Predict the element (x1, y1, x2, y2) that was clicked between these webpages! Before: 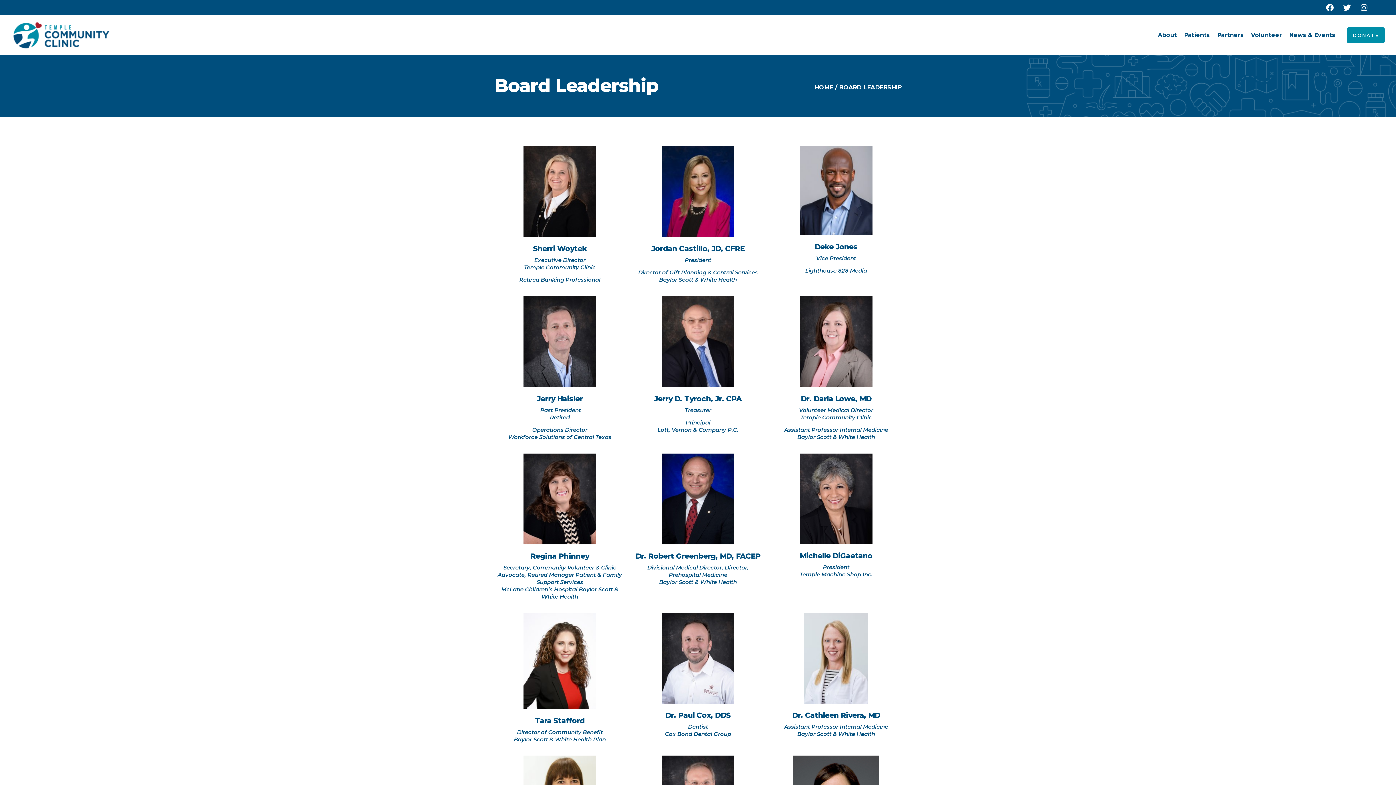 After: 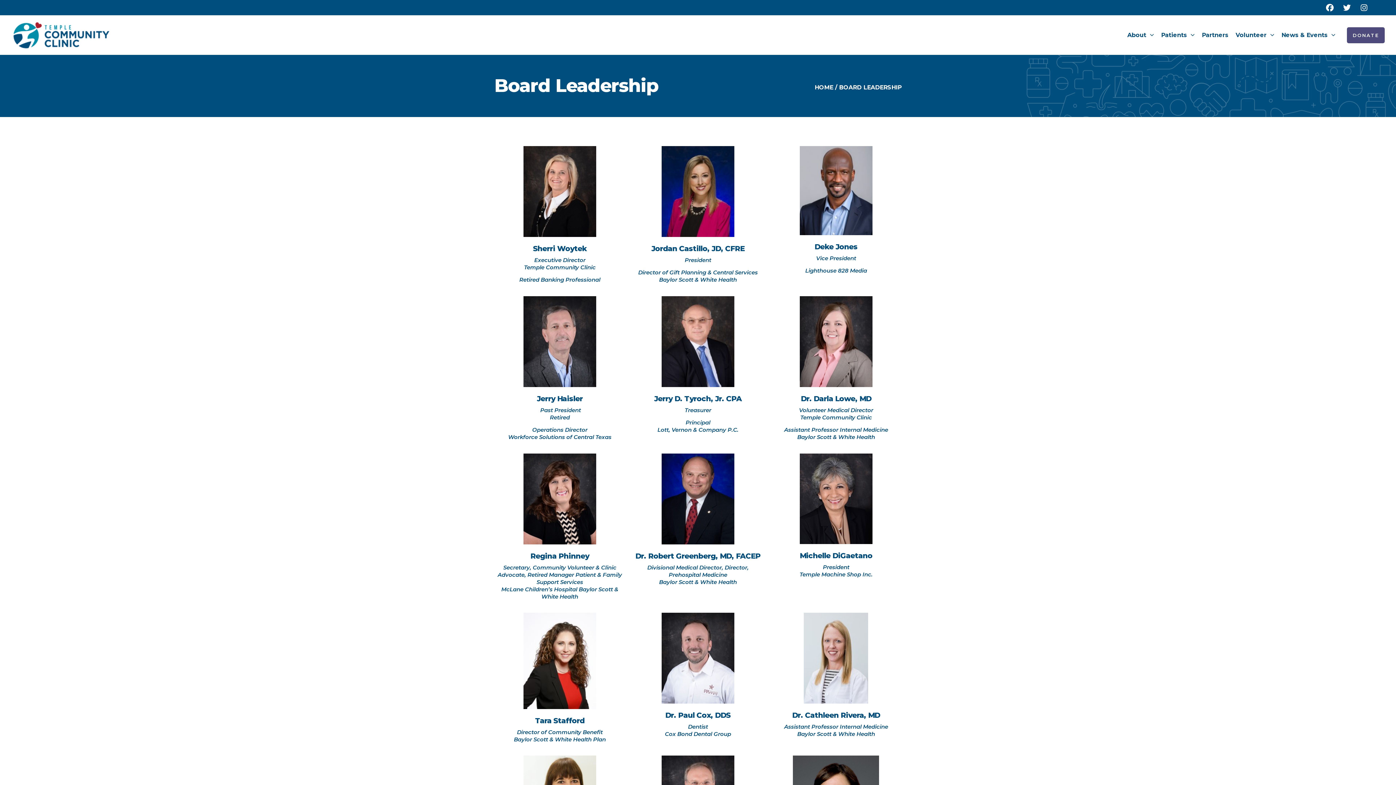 Action: bbox: (1347, 27, 1385, 43) label: DONATE